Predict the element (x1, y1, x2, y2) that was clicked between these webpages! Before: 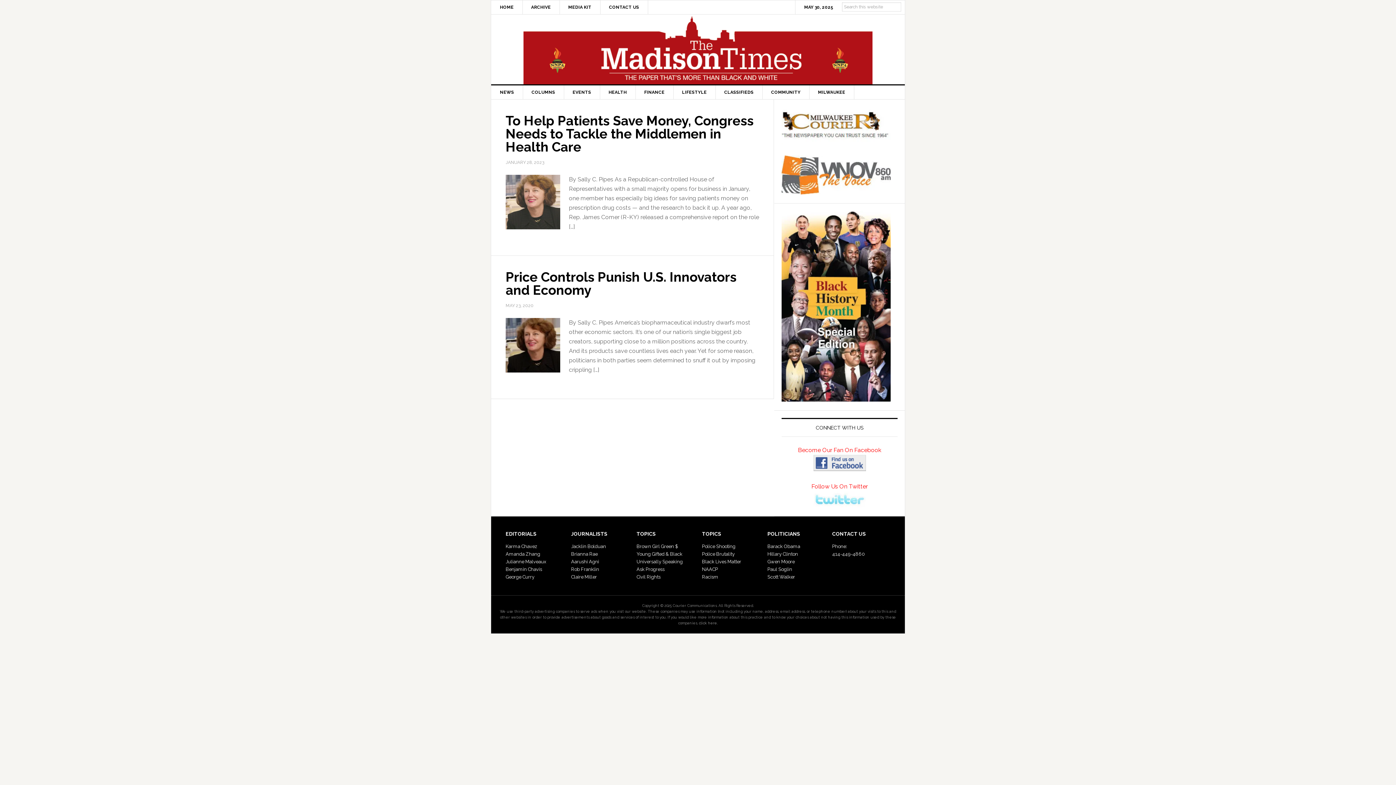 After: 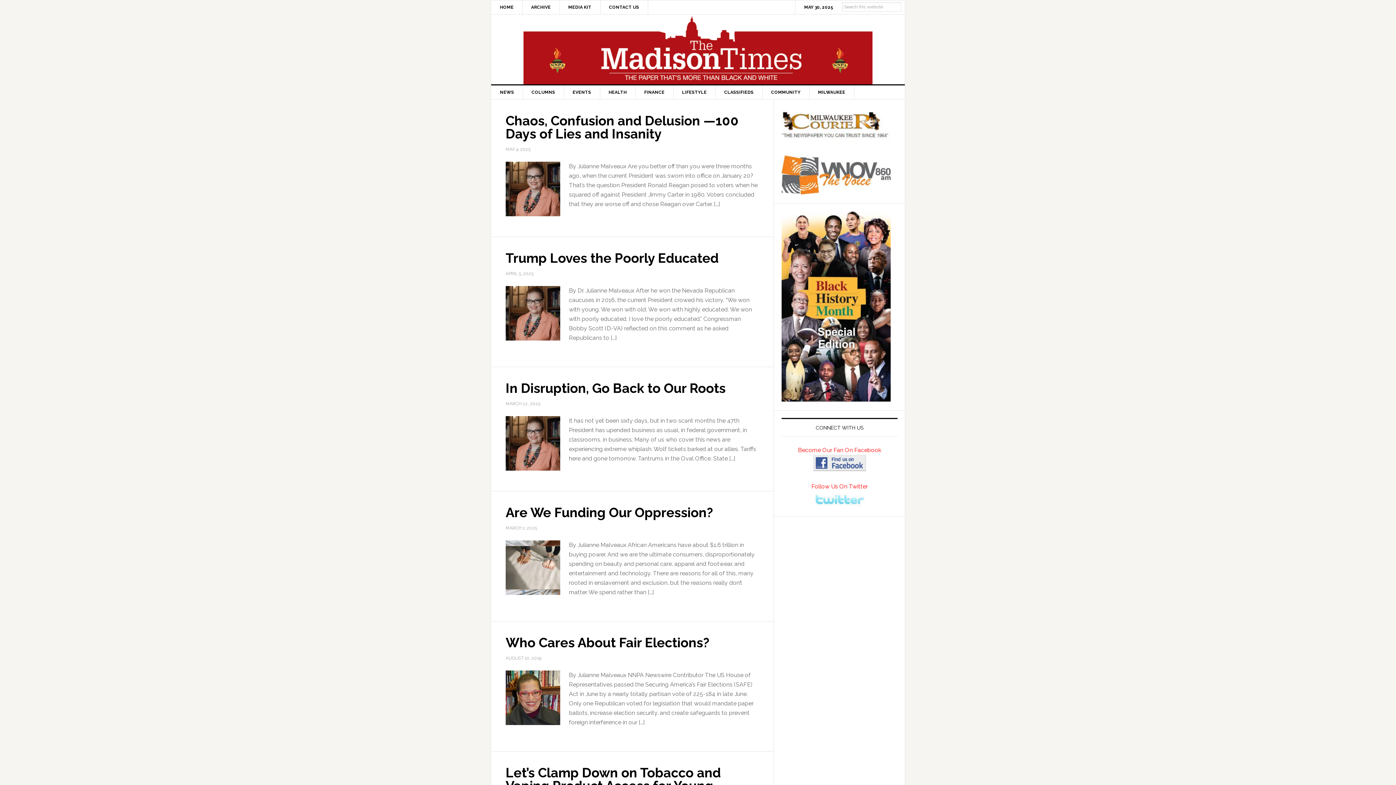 Action: label: Julianne Malveaux bbox: (505, 559, 546, 564)